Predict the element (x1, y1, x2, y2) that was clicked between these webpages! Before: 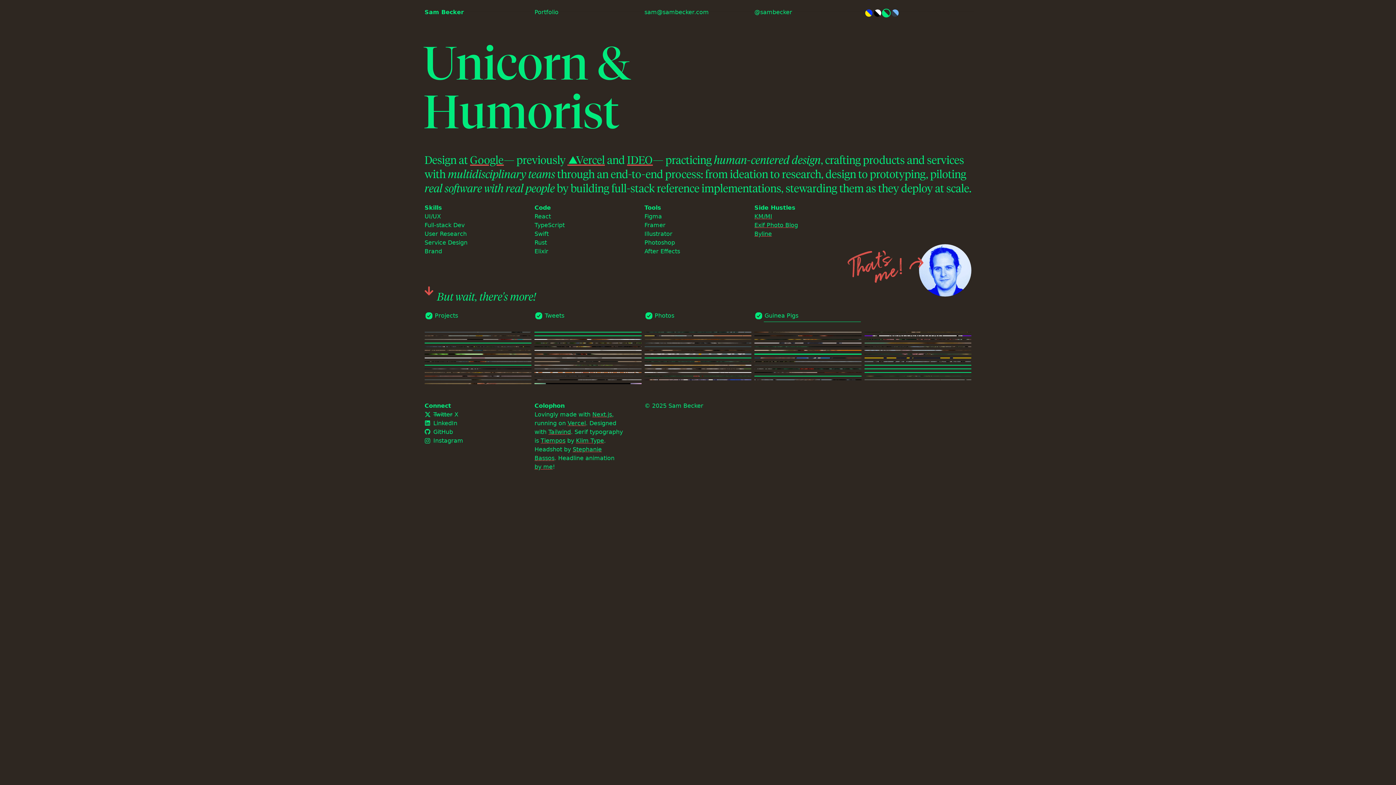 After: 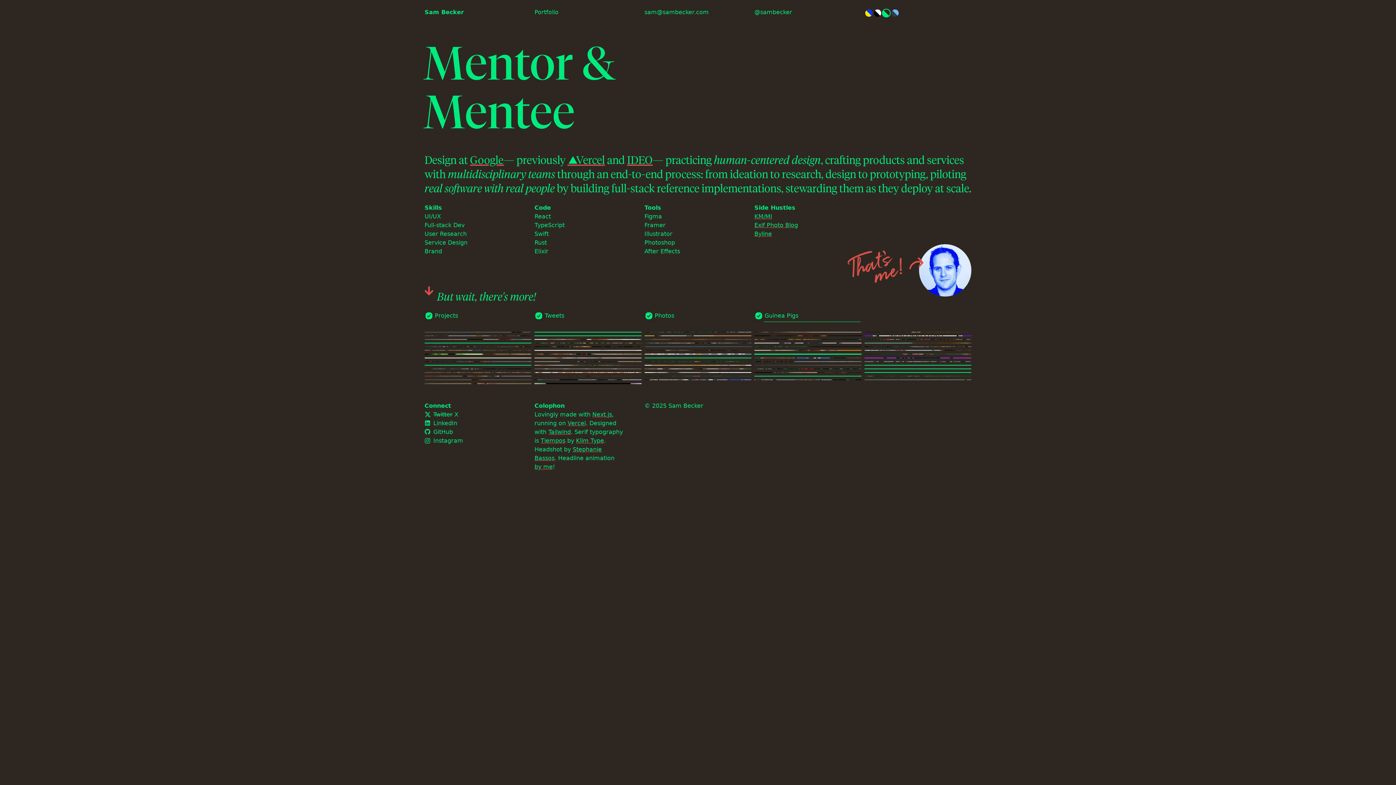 Action: bbox: (644, 368, 751, 369)